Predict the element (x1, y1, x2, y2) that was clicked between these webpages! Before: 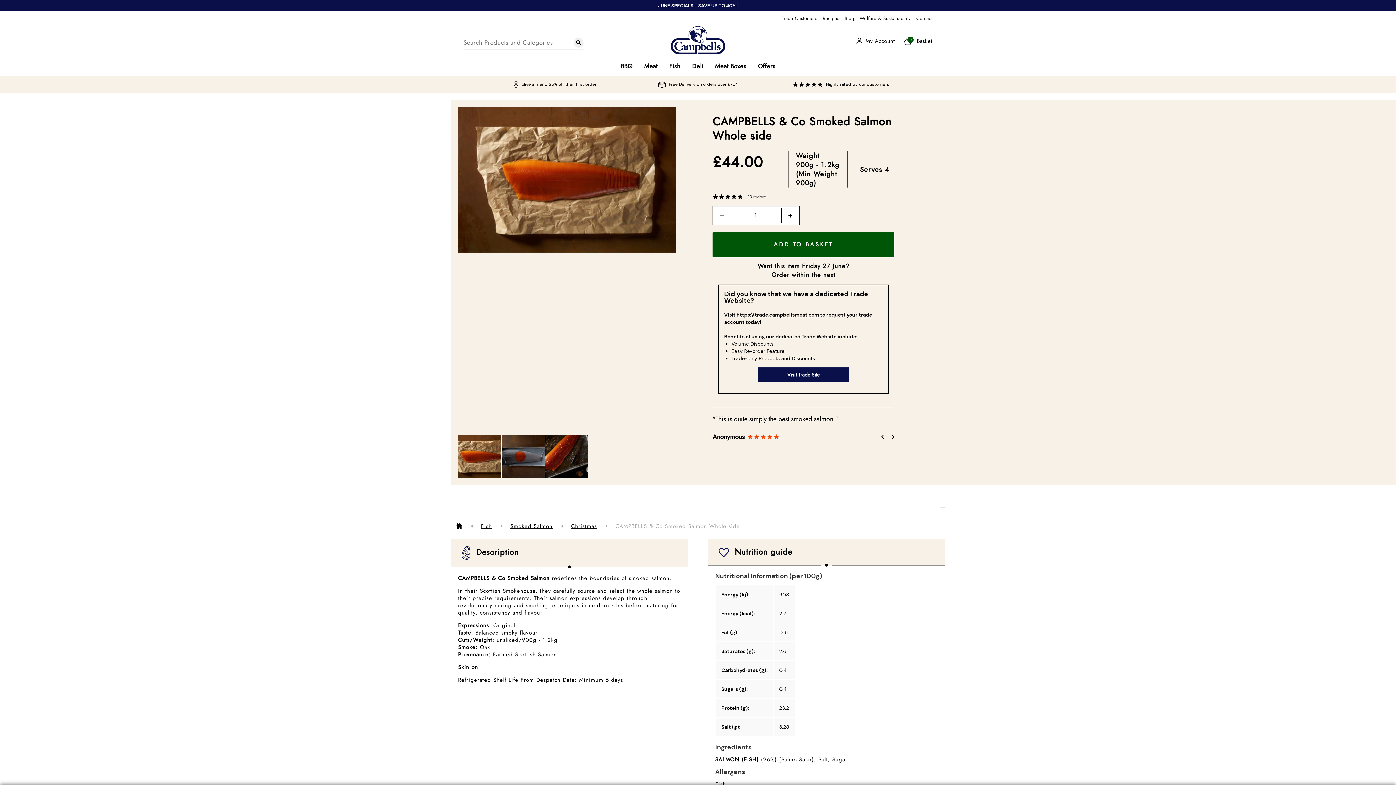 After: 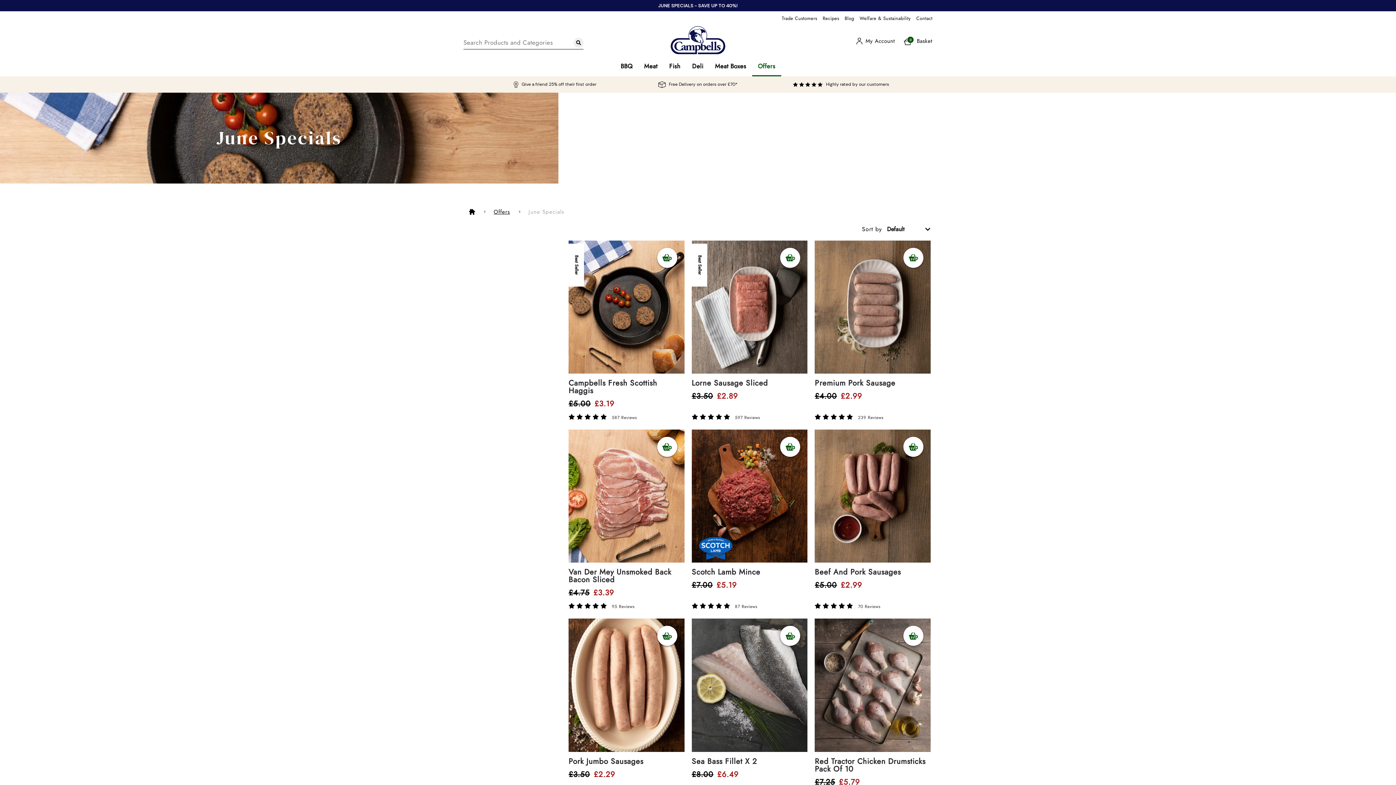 Action: label: JUNE SPECIALS - SAVE UP TO 40%! bbox: (0, 0, 1396, 11)